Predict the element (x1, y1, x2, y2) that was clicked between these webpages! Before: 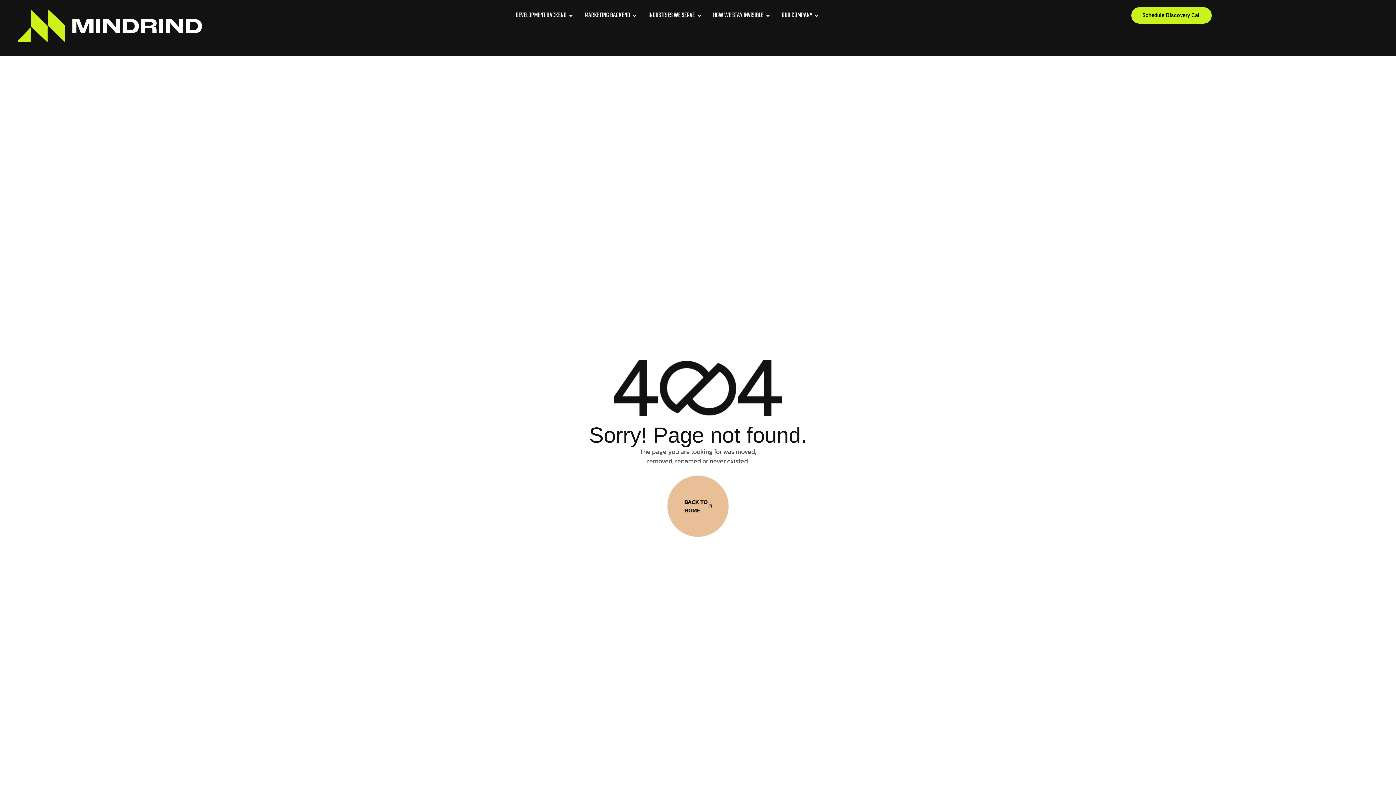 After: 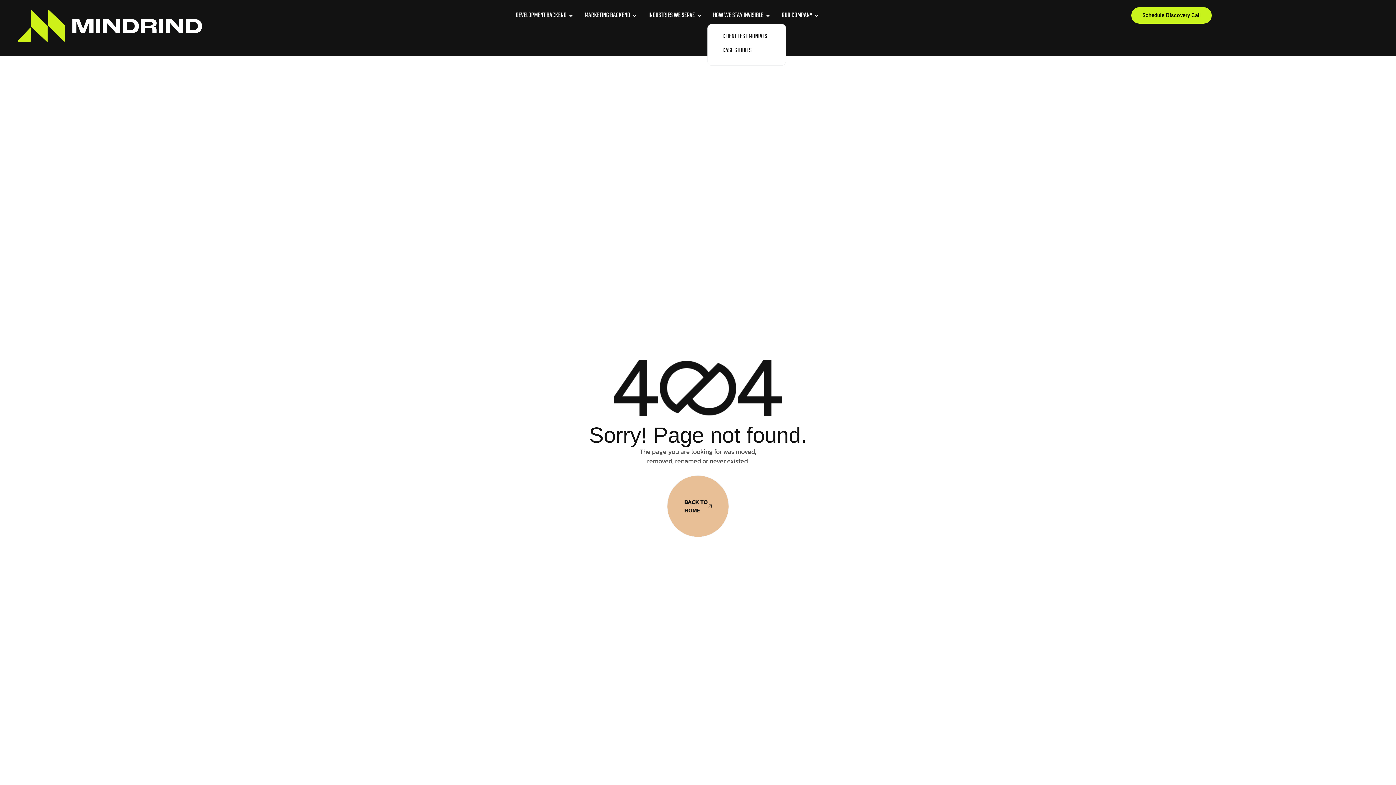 Action: label: HOW WE STAY INVISIBLE bbox: (707, 7, 776, 24)